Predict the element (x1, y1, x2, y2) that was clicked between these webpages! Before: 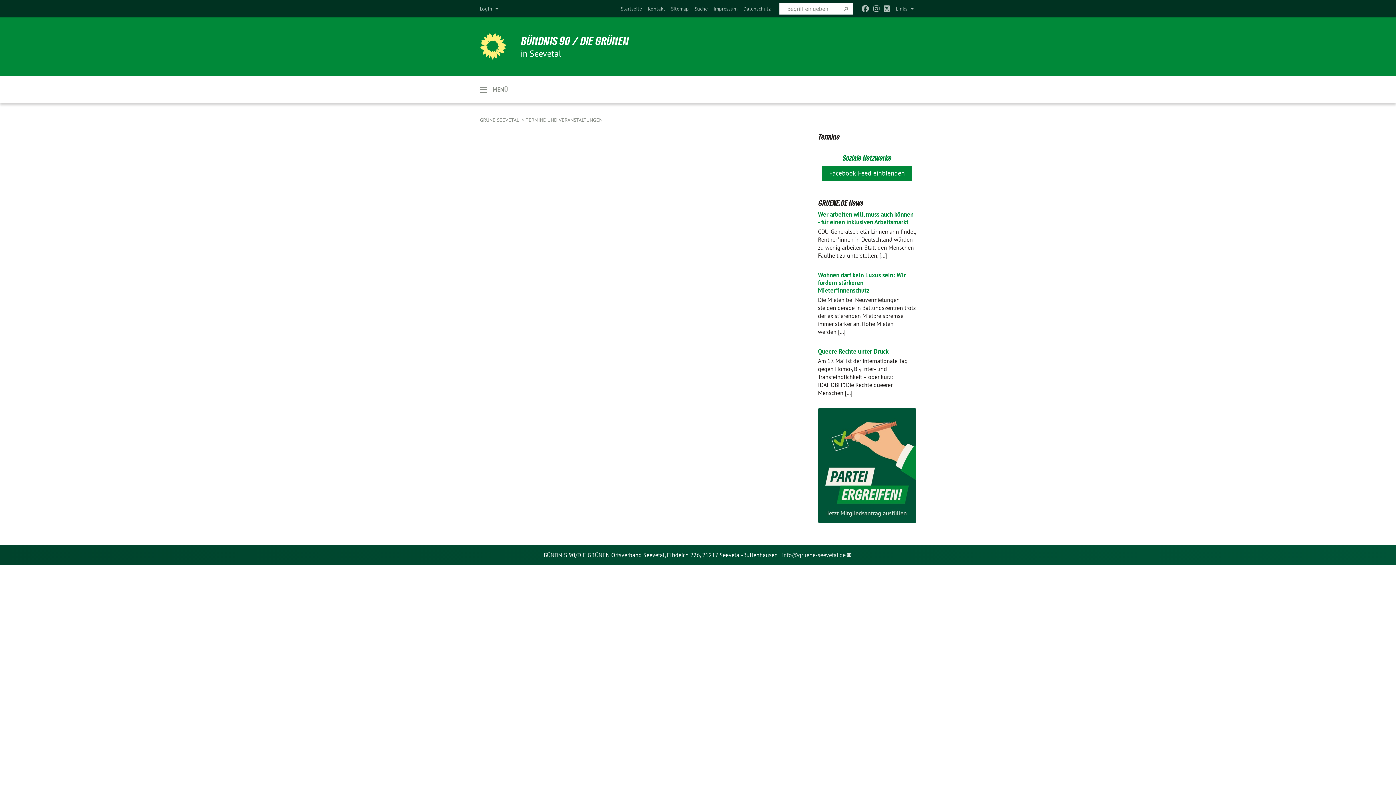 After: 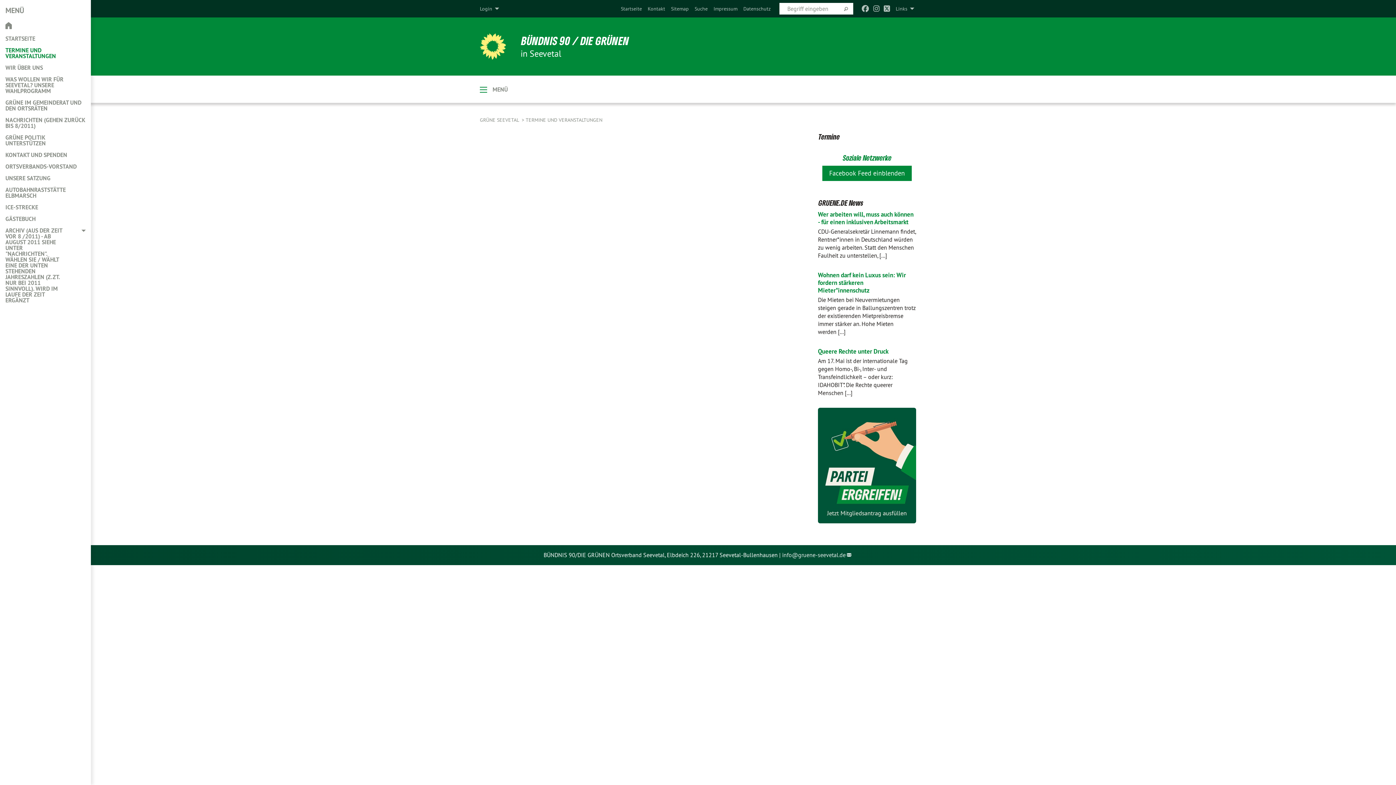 Action: bbox: (480, 75, 492, 102)